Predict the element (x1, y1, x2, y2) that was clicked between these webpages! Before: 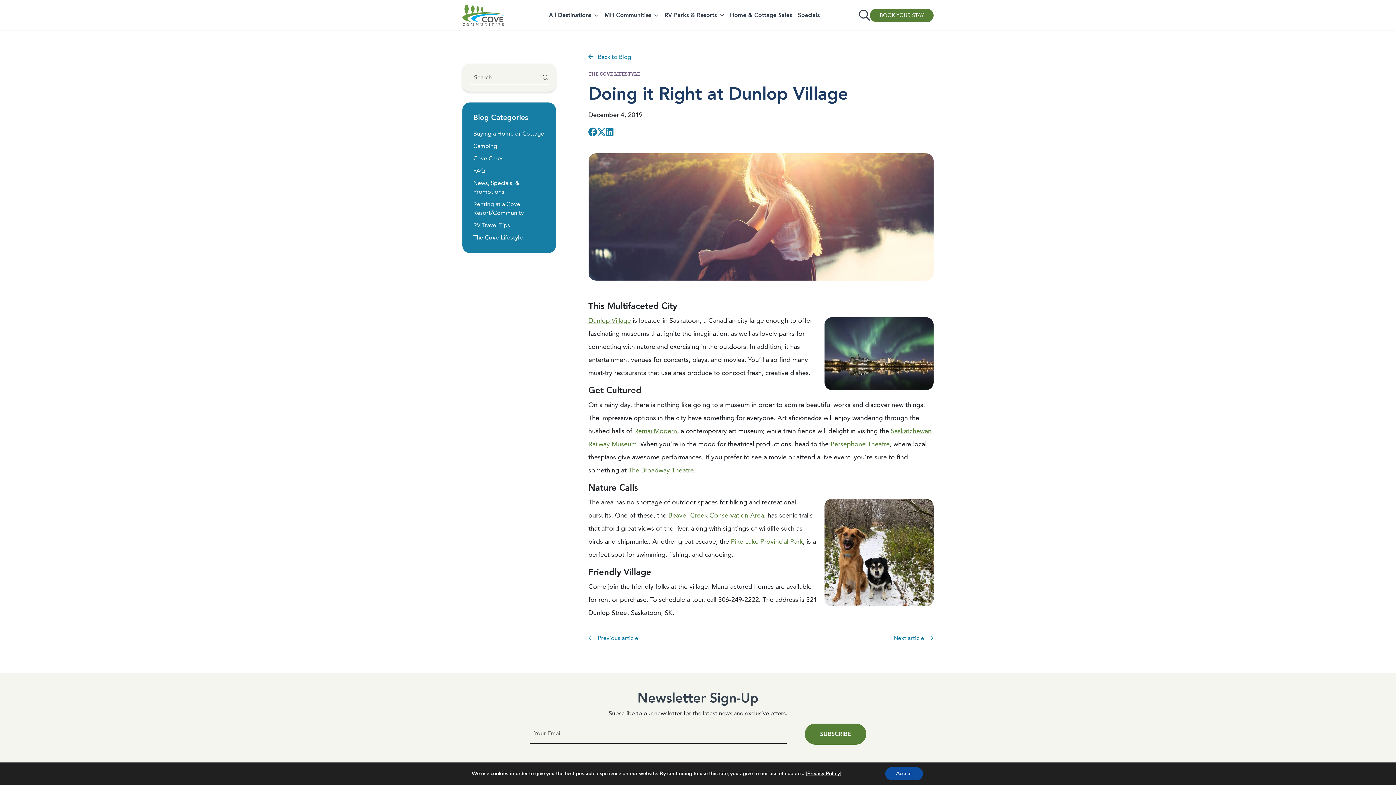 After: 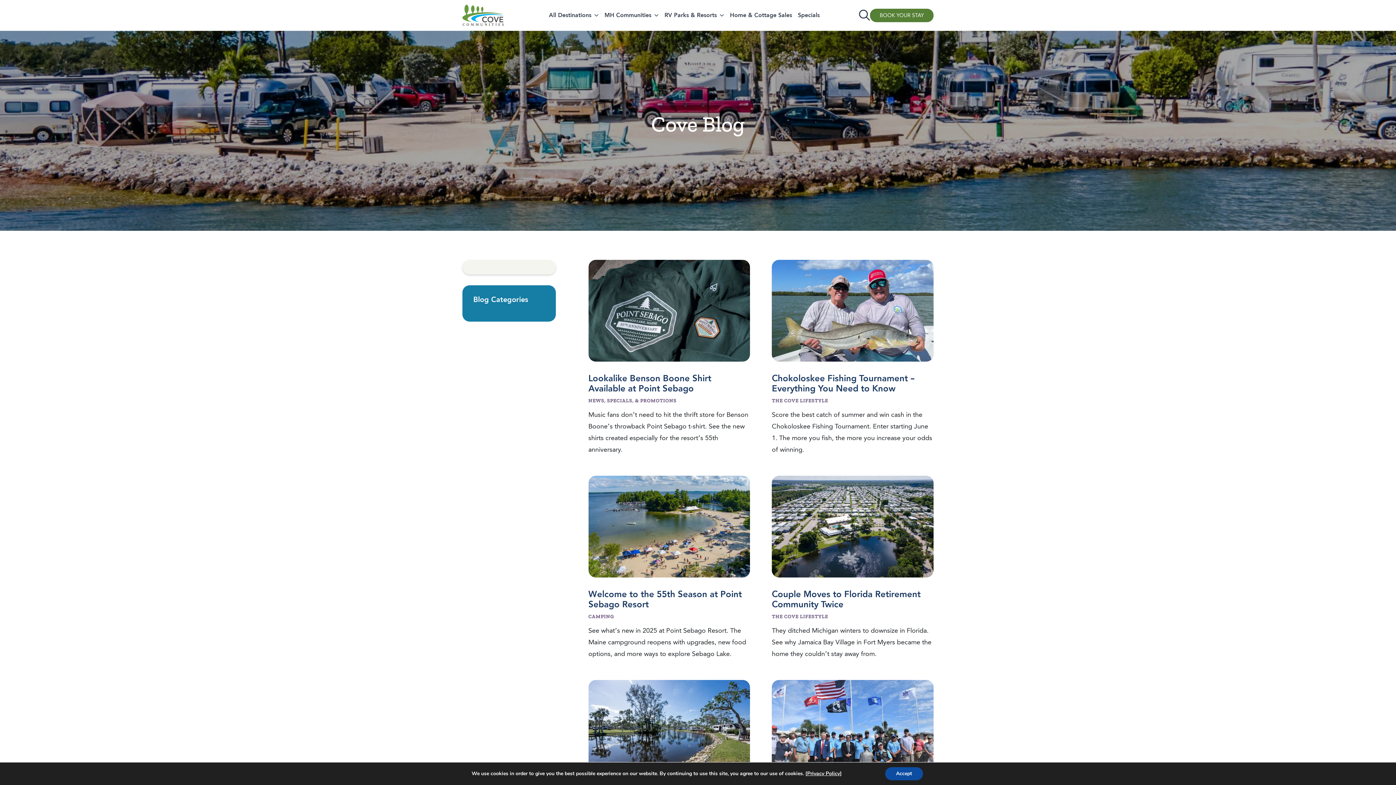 Action: bbox: (473, 154, 503, 162) label: Cove Cares